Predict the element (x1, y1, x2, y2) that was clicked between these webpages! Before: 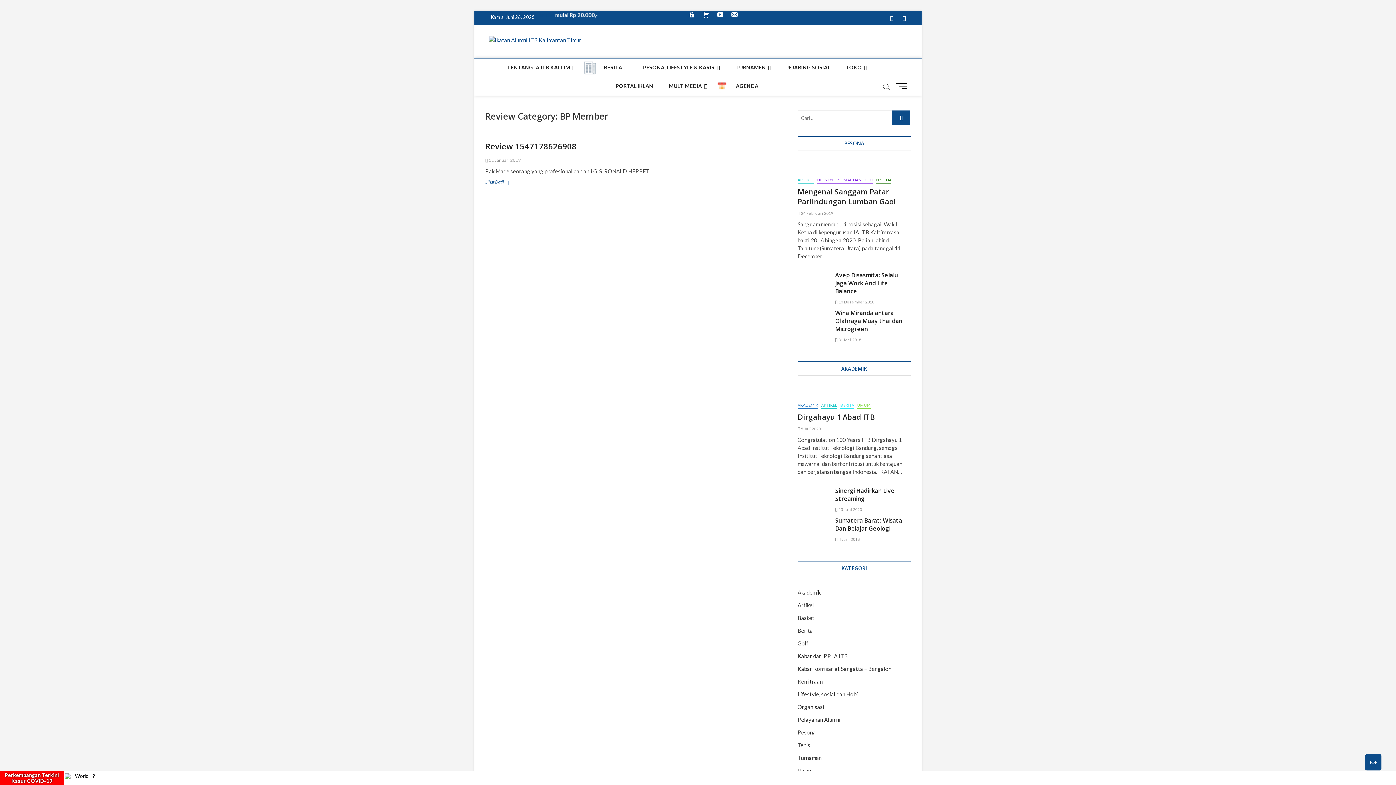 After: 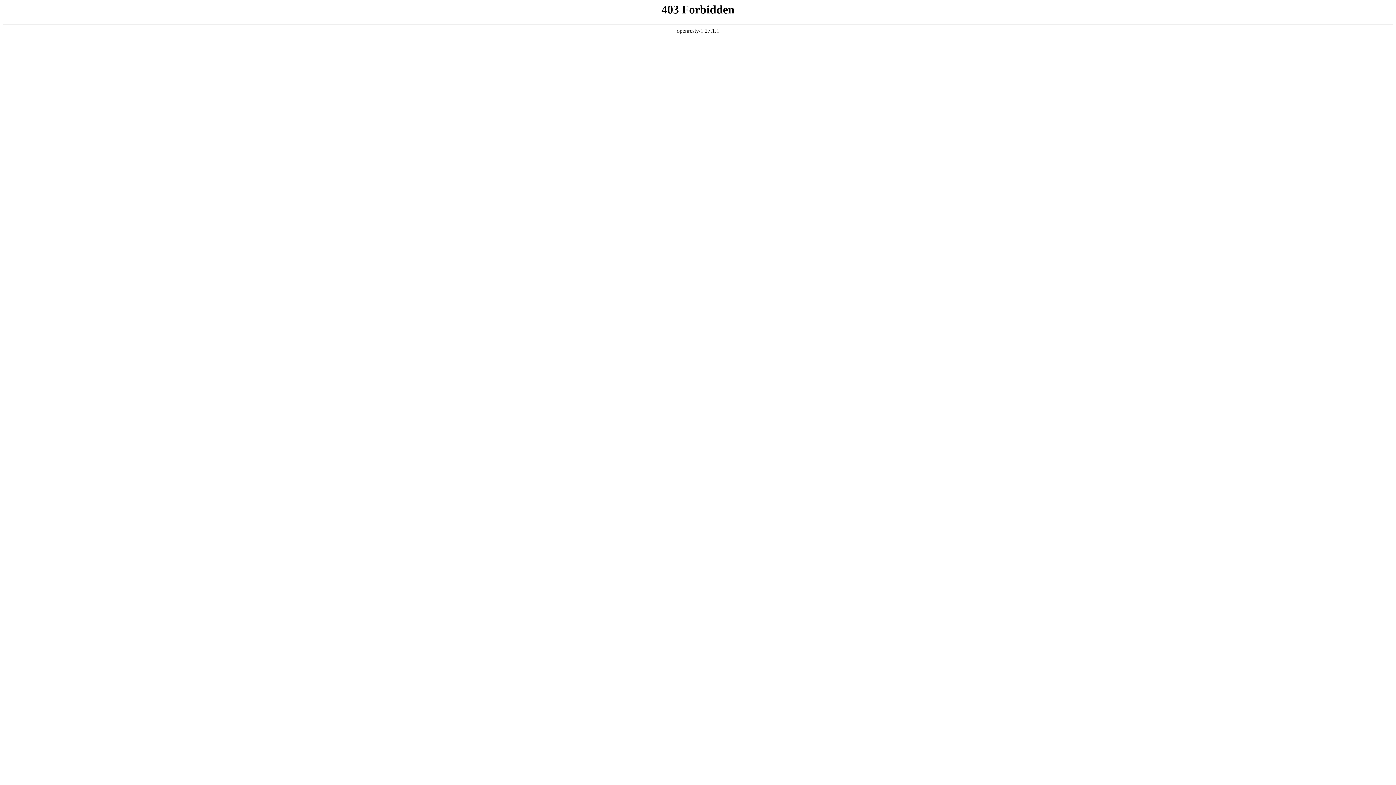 Action: label: Pesona bbox: (797, 729, 816, 736)